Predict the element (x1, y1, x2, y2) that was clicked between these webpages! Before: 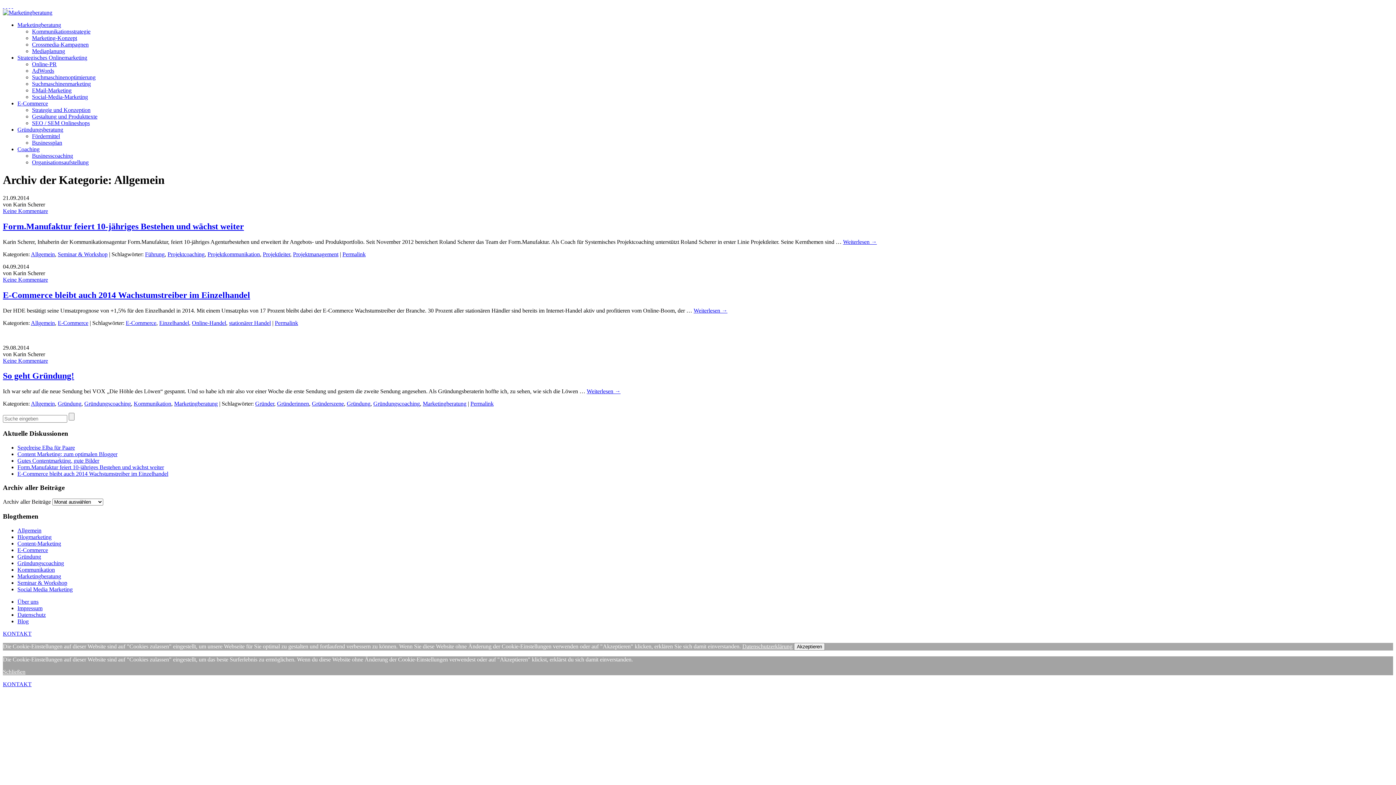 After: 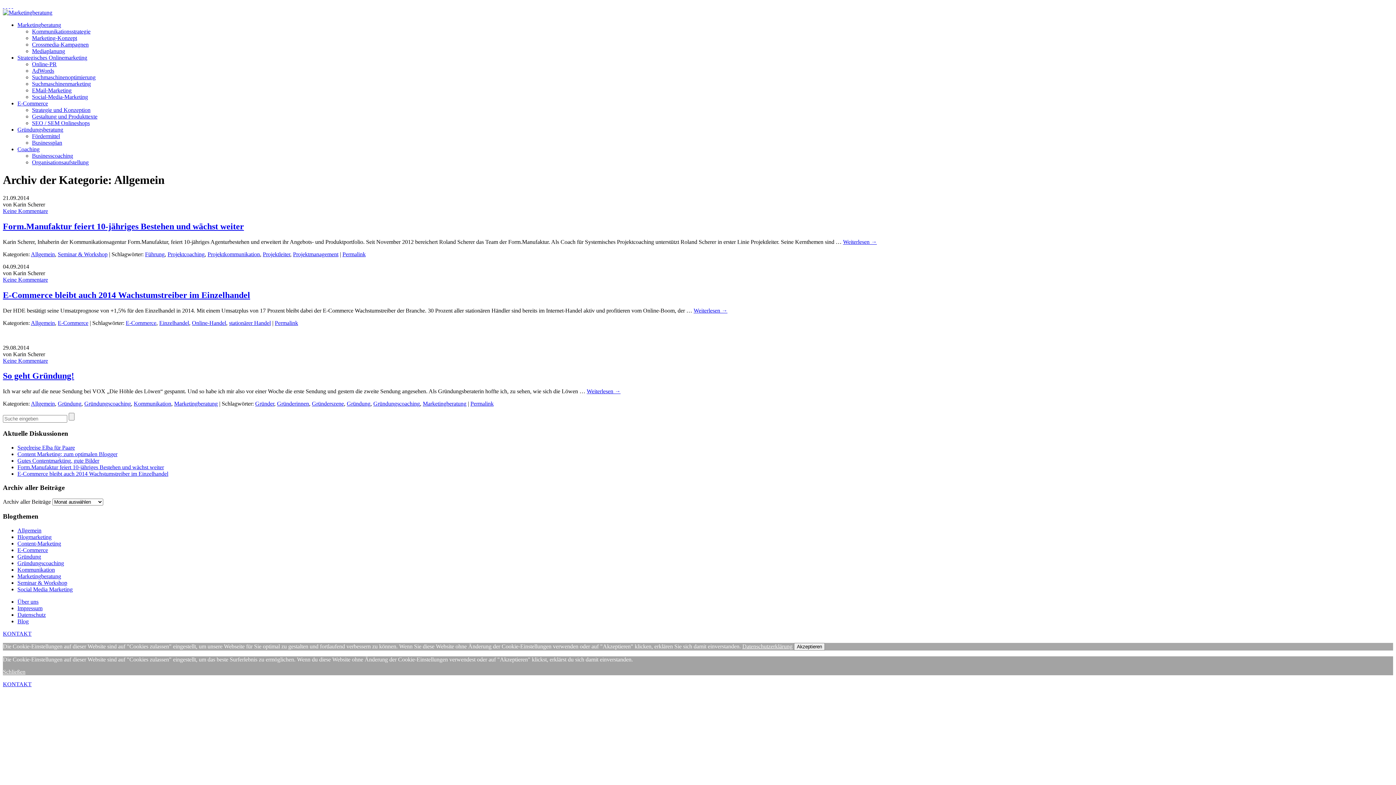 Action: label: Schließen bbox: (2, 668, 25, 675)